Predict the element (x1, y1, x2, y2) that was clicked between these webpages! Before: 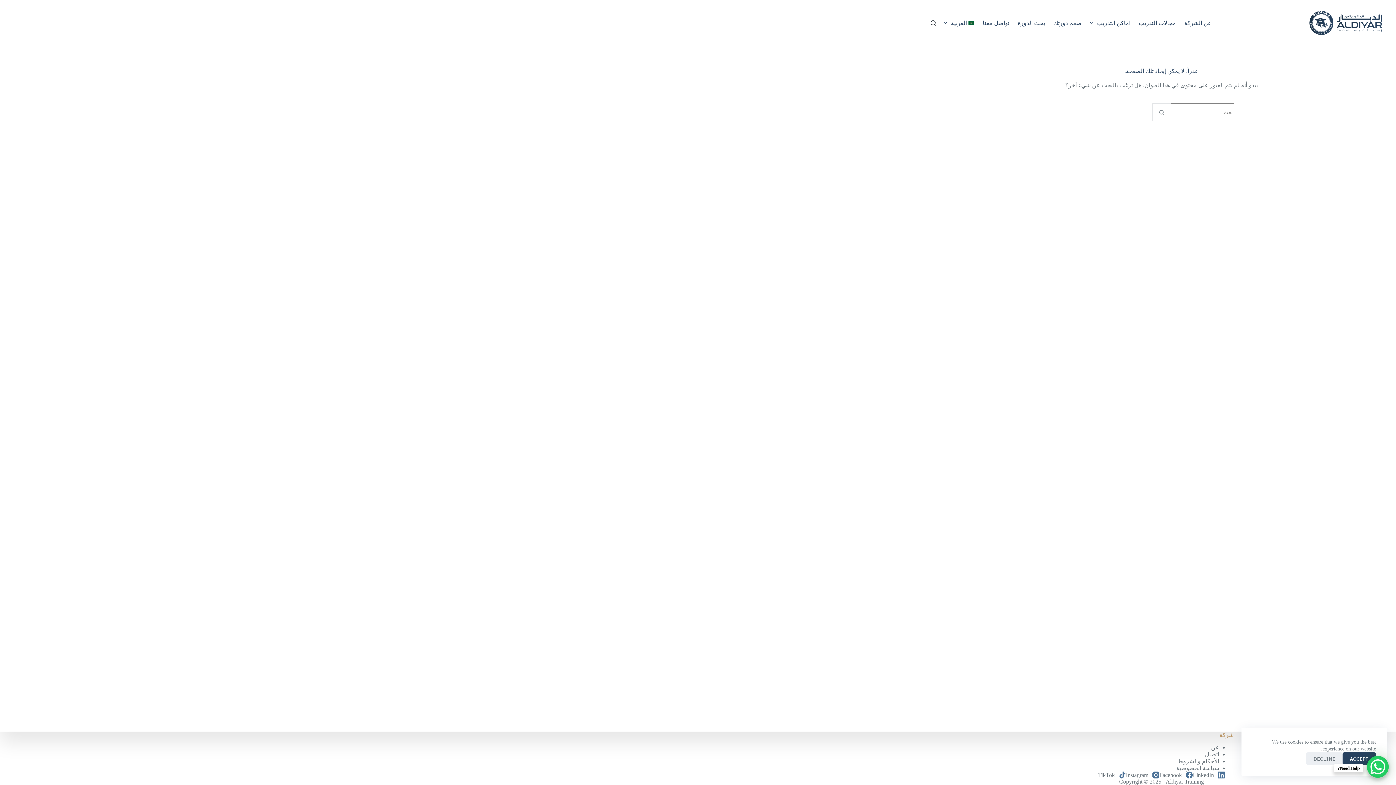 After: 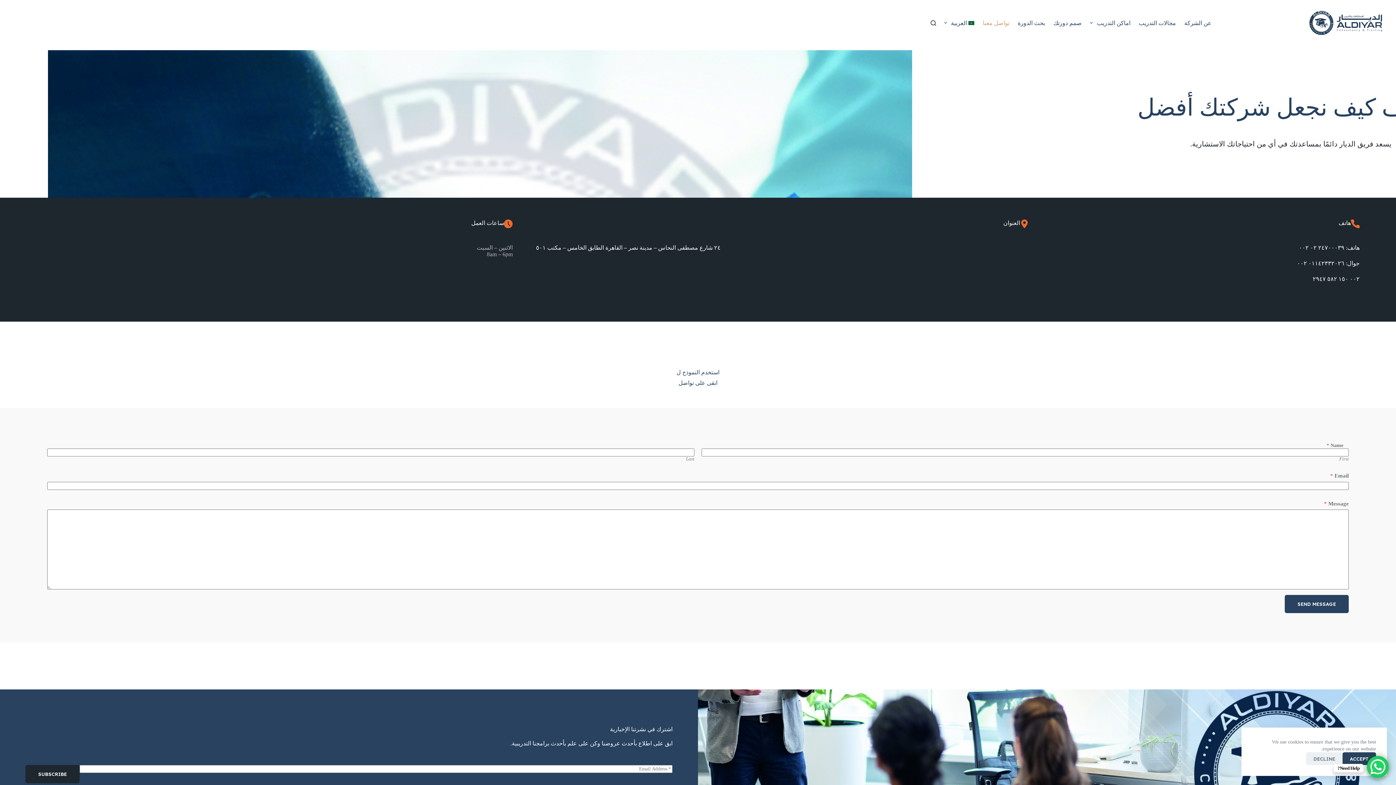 Action: label: تواصل معنا bbox: (978, 0, 1013, 45)